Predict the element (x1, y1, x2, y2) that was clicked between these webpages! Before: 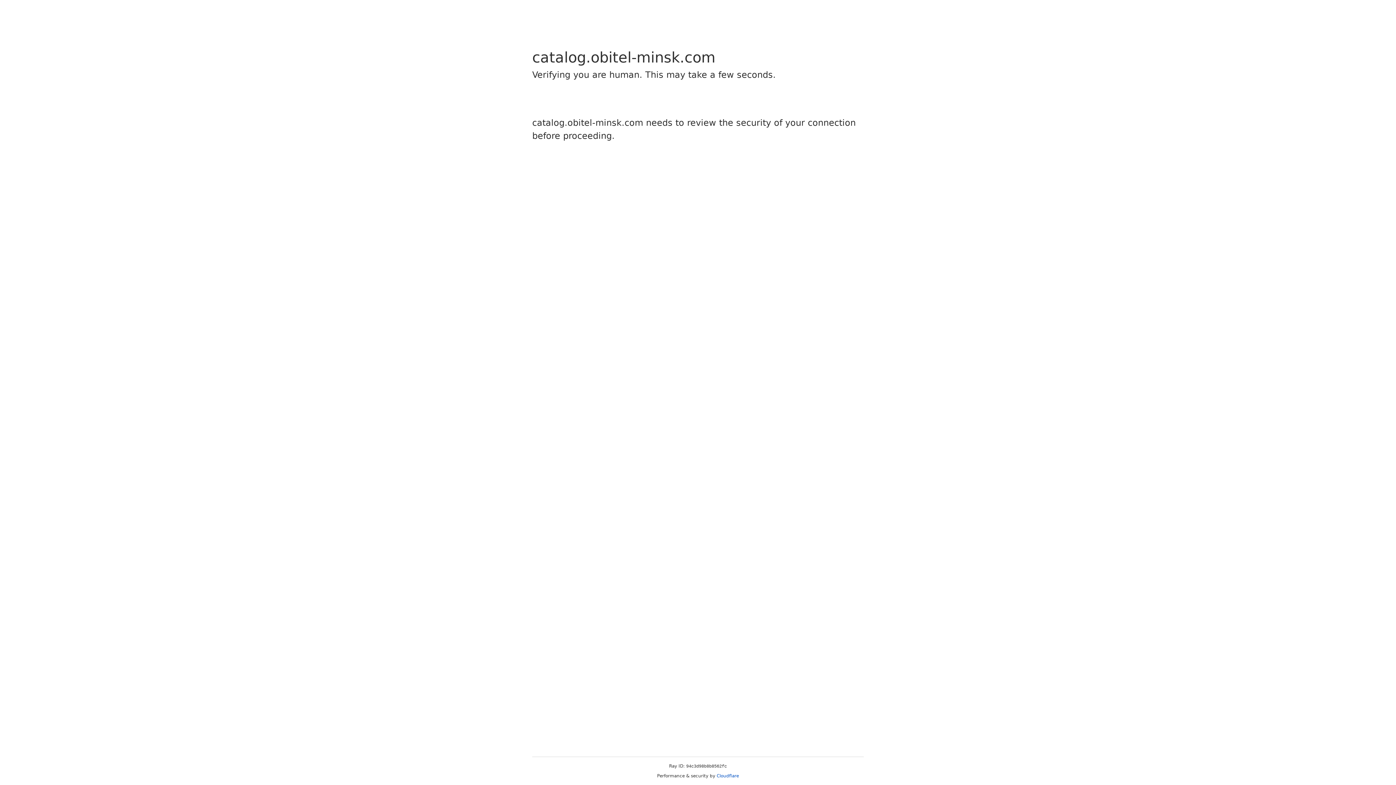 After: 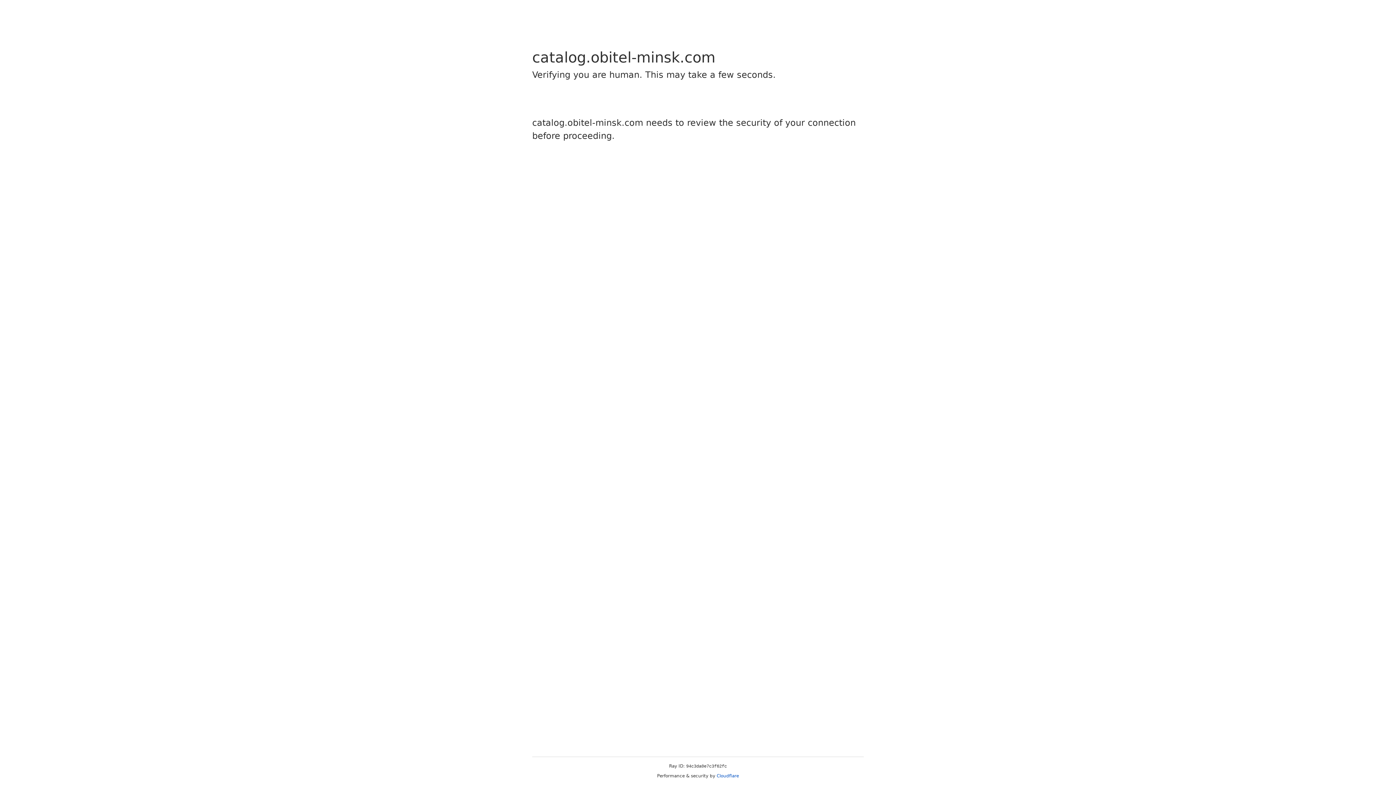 Action: bbox: (716, 773, 739, 778) label: Cloudflare